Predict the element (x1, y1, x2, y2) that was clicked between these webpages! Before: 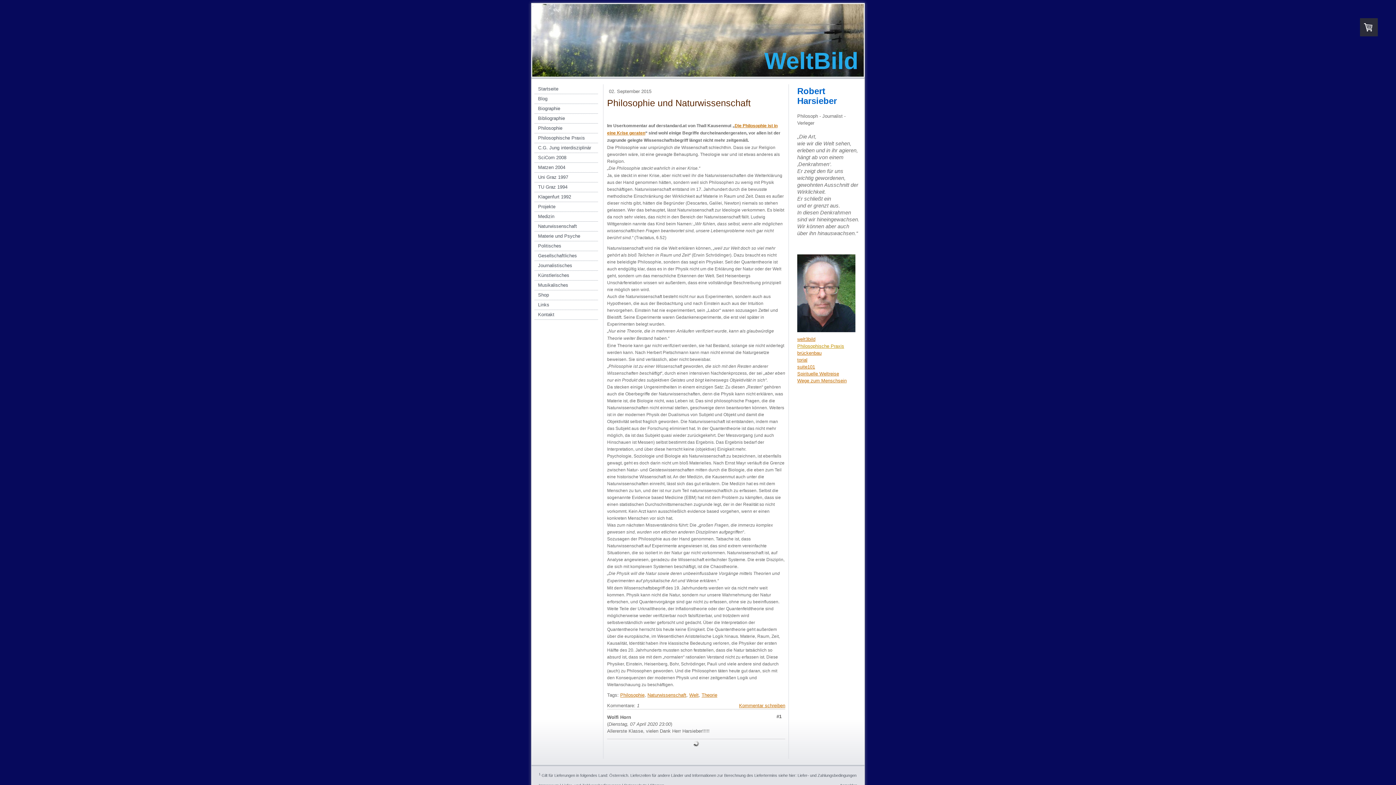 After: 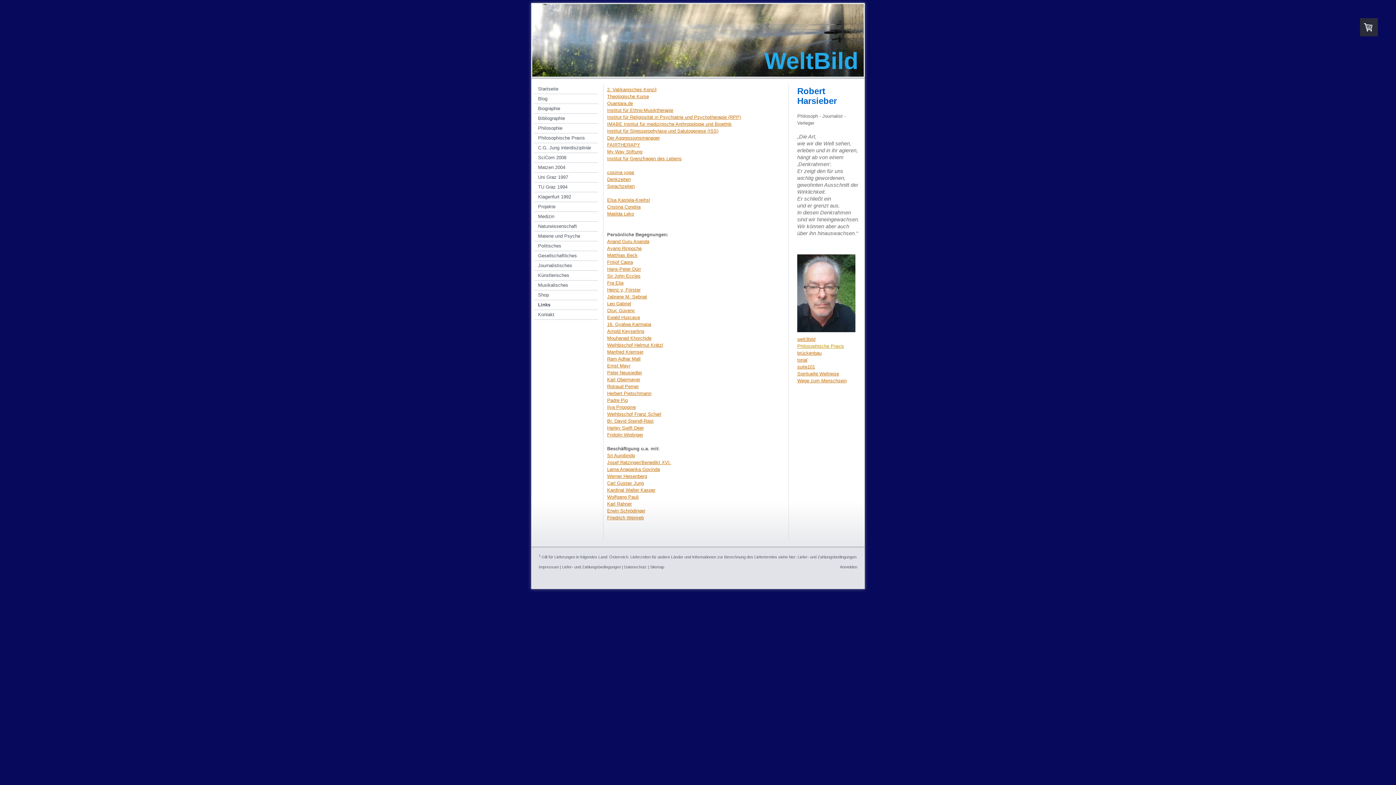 Action: label: Links bbox: (534, 300, 598, 310)